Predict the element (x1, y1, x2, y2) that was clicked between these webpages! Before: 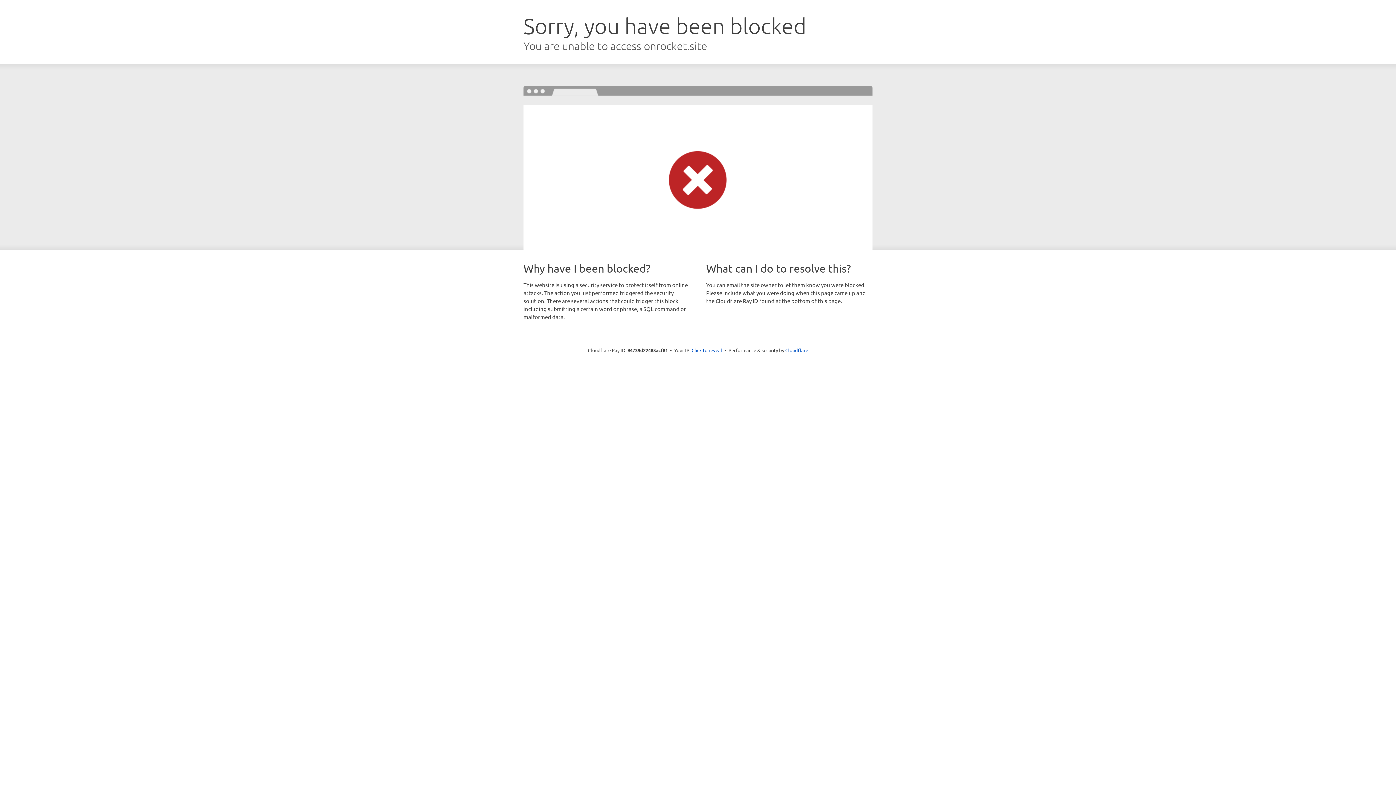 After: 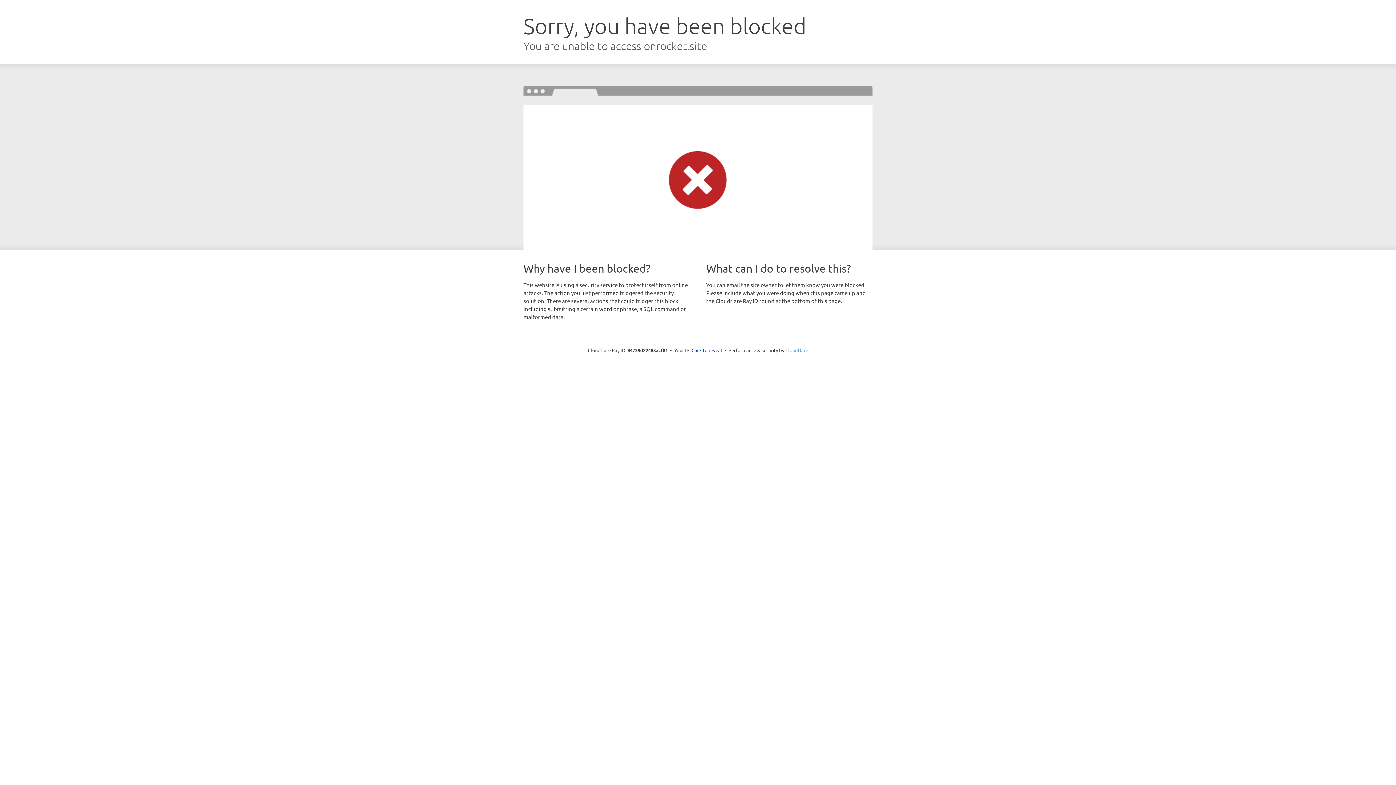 Action: label: Cloudflare bbox: (785, 347, 808, 353)